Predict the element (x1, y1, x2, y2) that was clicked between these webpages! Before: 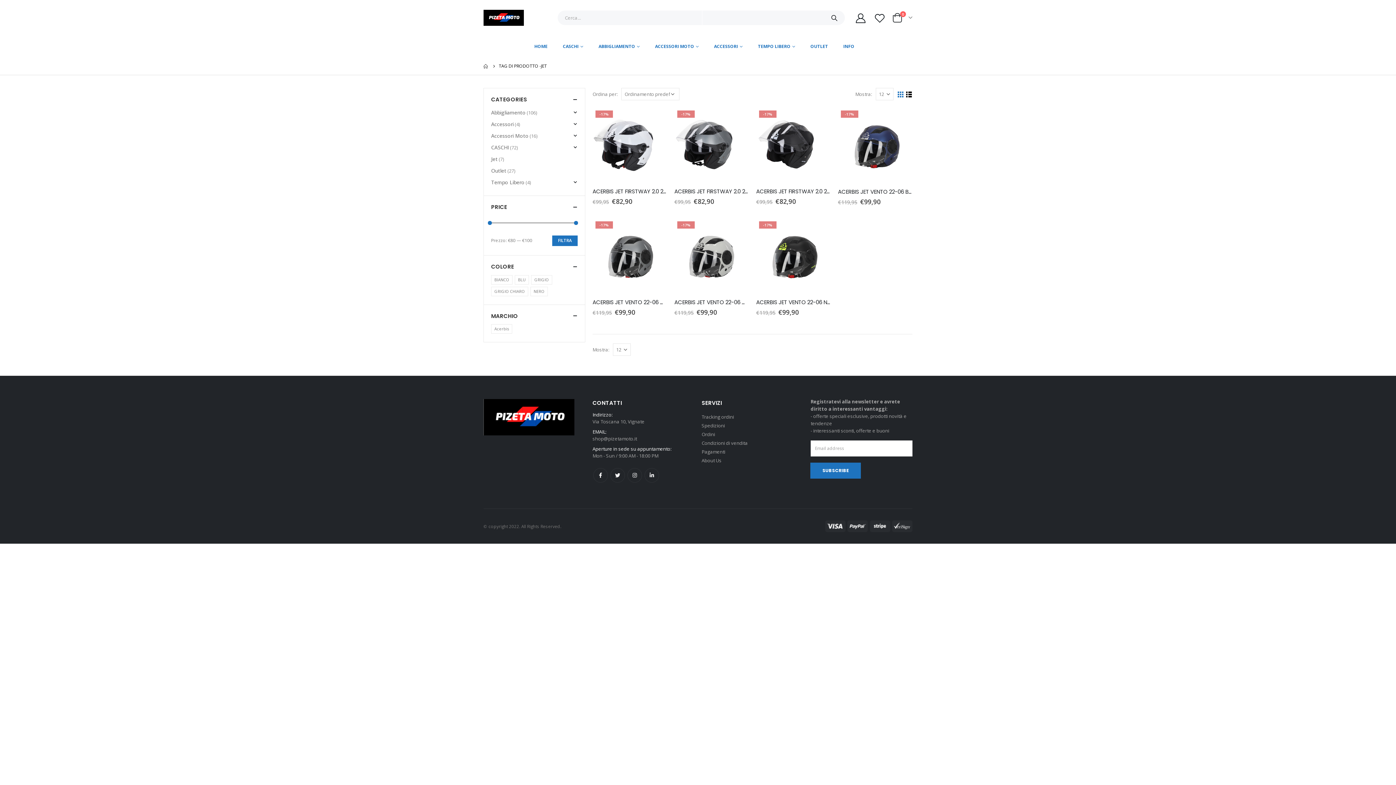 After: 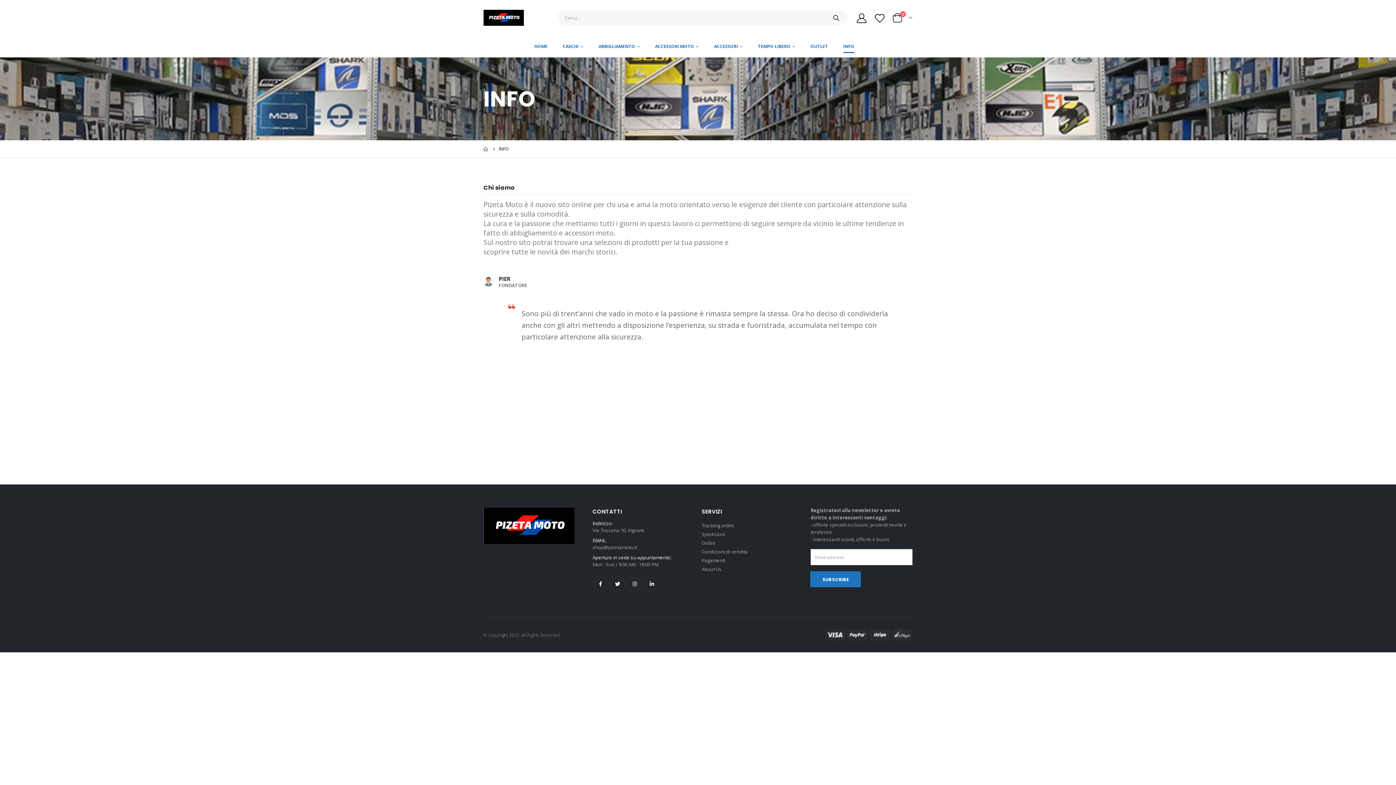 Action: bbox: (701, 457, 721, 463) label: About Us